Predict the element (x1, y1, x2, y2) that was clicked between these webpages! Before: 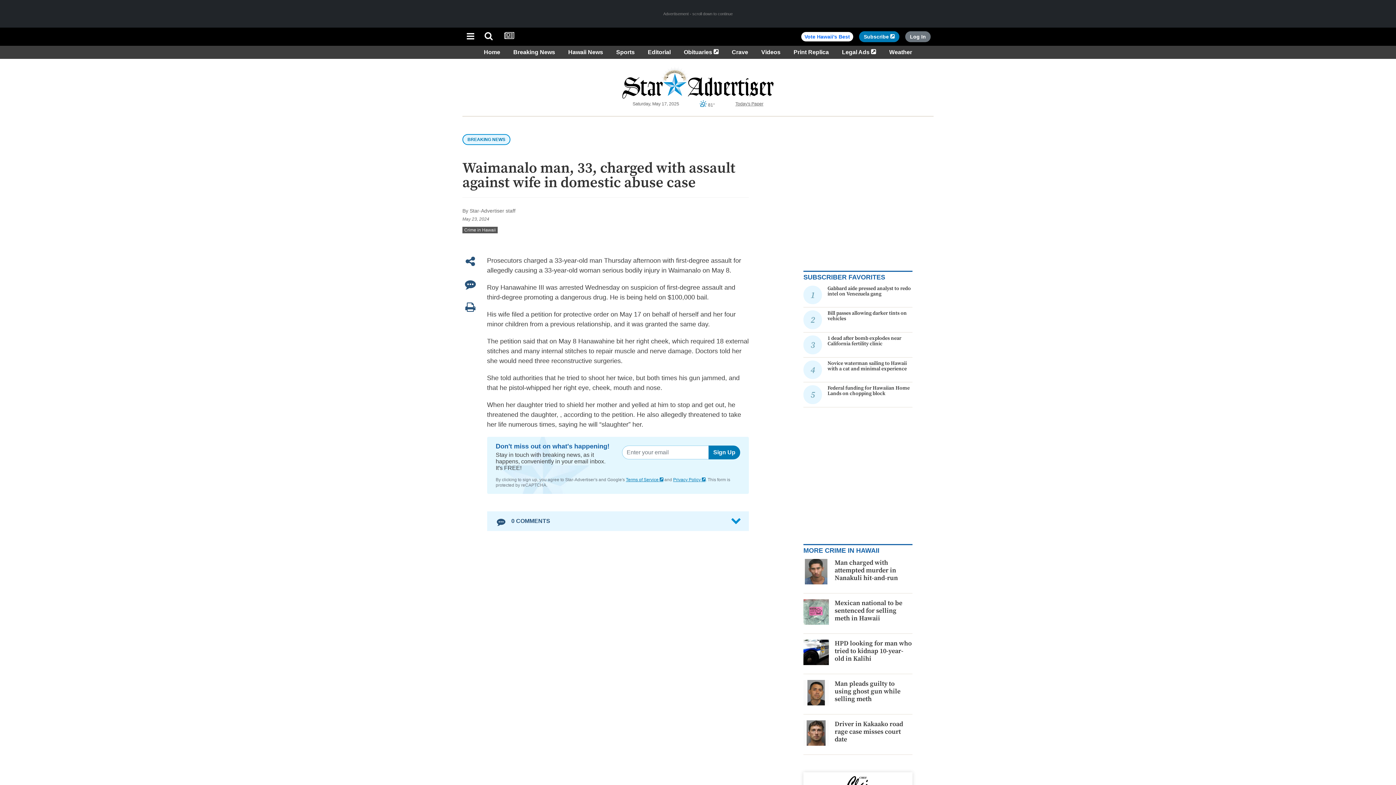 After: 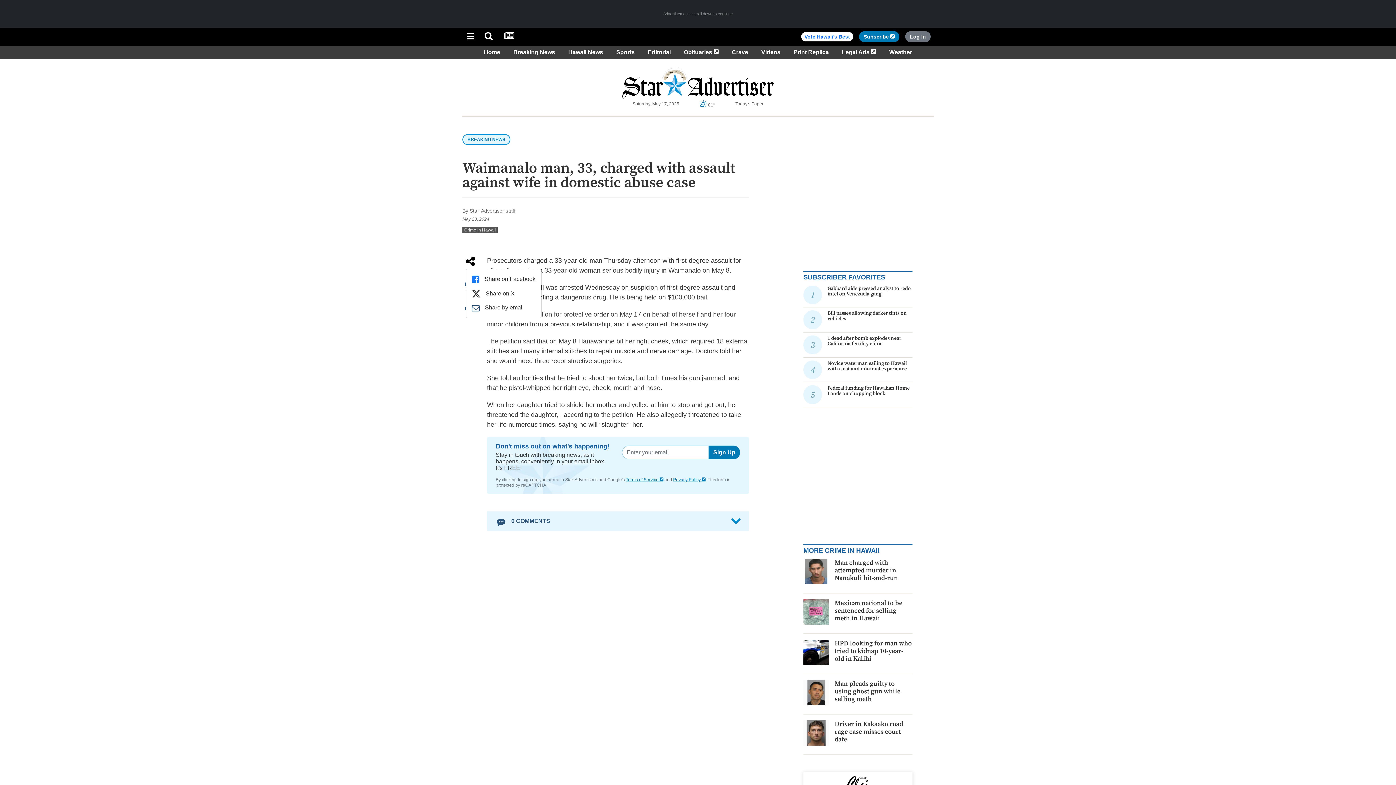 Action: bbox: (465, 256, 475, 268)